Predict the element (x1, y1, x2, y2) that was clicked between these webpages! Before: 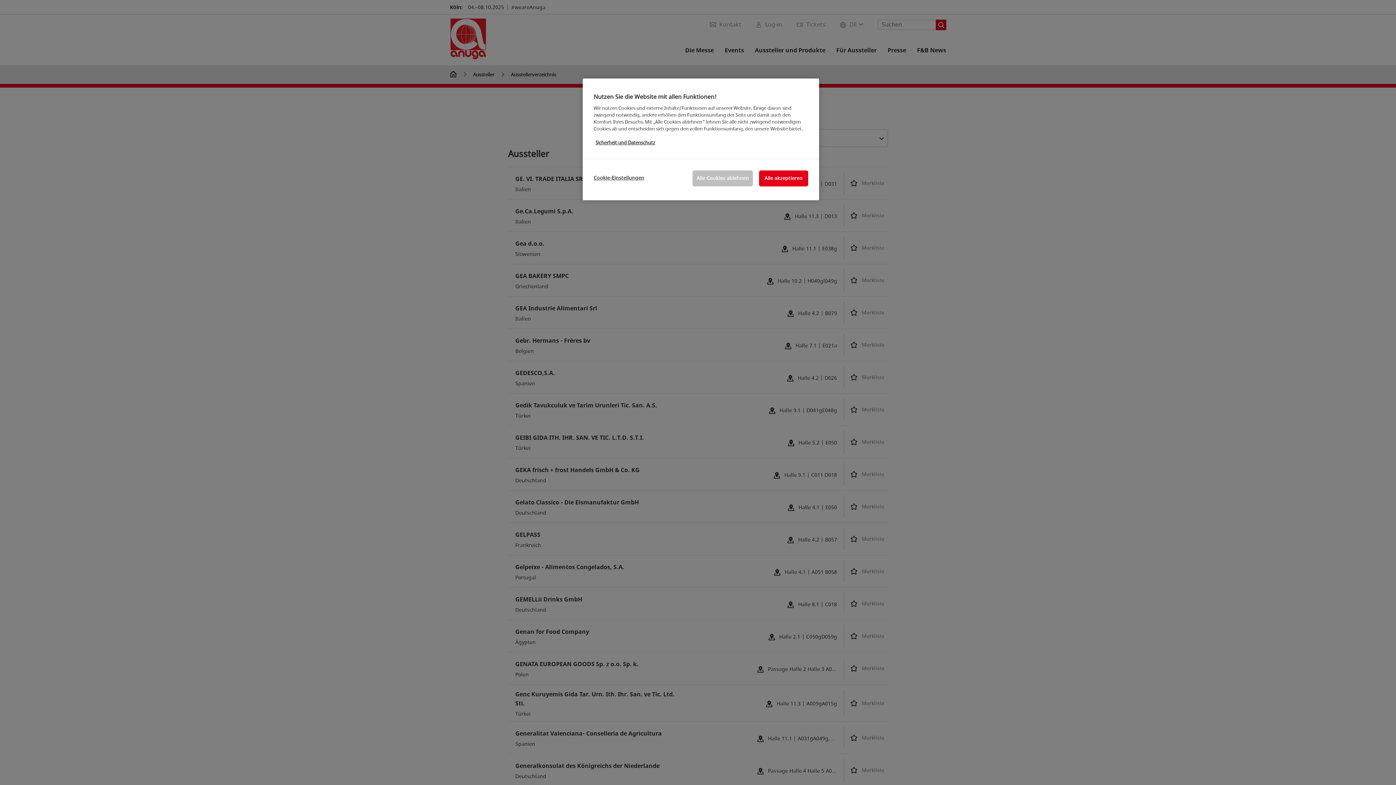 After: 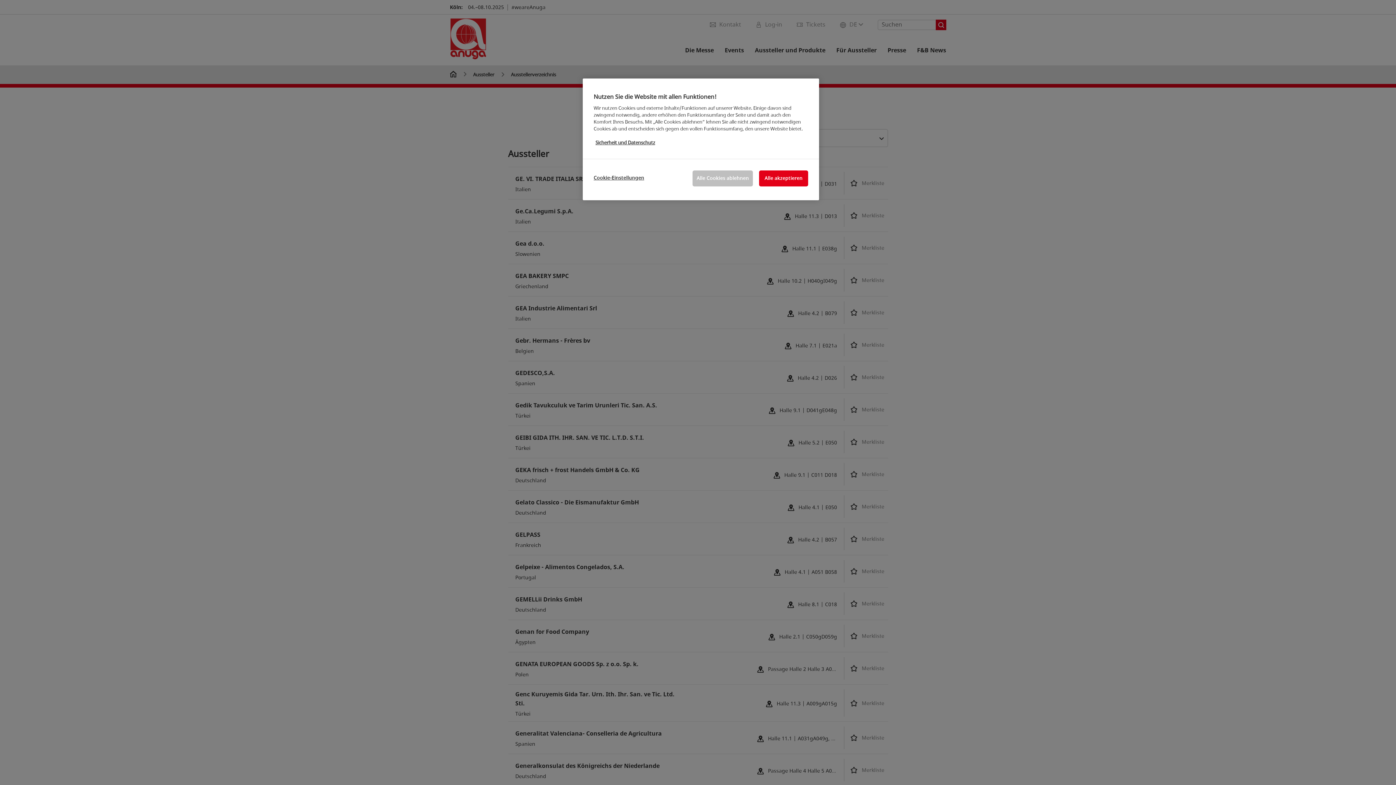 Action: bbox: (595, 139, 655, 146) label: Weitere Informationen zum Datenschutz, wird in neuer registerkarte geöffnet